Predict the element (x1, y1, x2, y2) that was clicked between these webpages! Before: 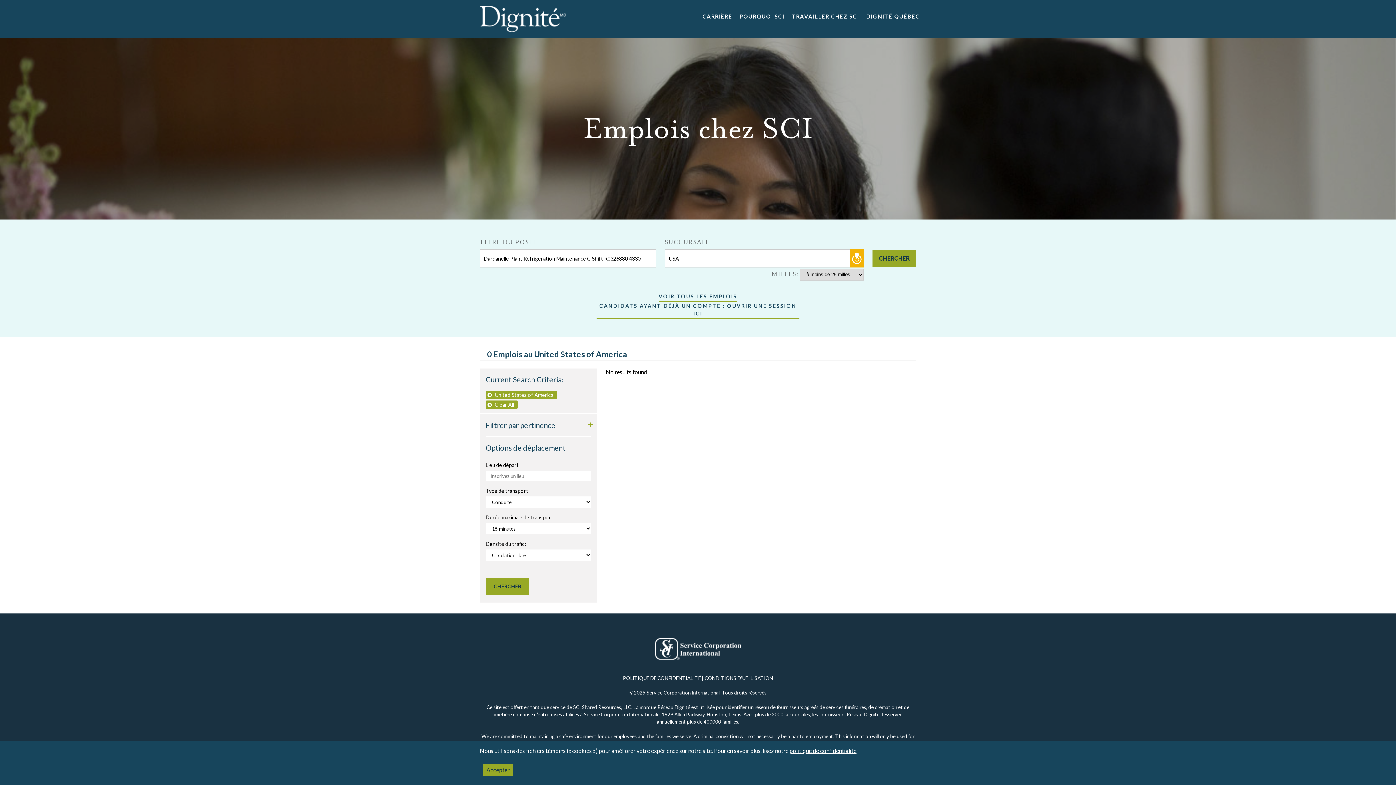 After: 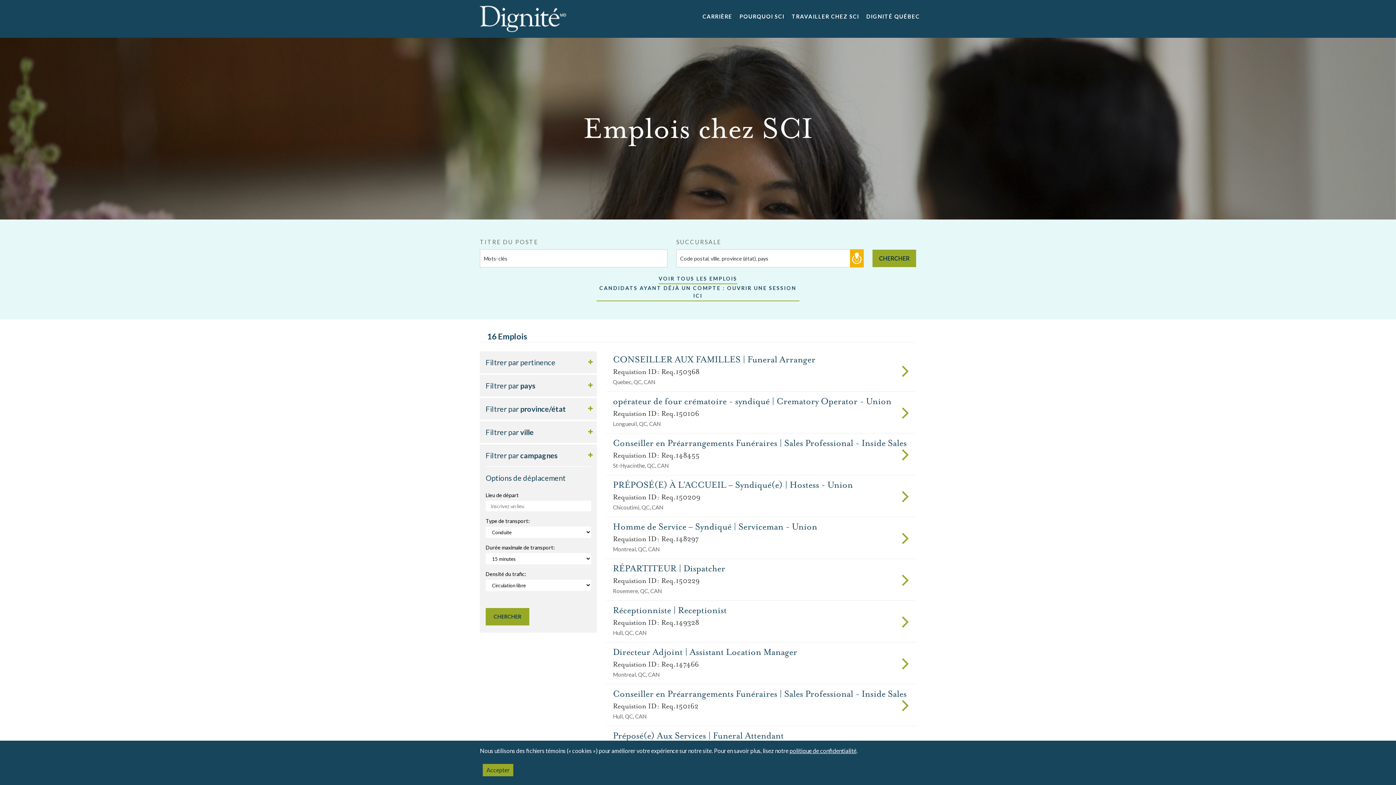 Action: label: CARRIÈRE bbox: (699, 12, 736, 24)